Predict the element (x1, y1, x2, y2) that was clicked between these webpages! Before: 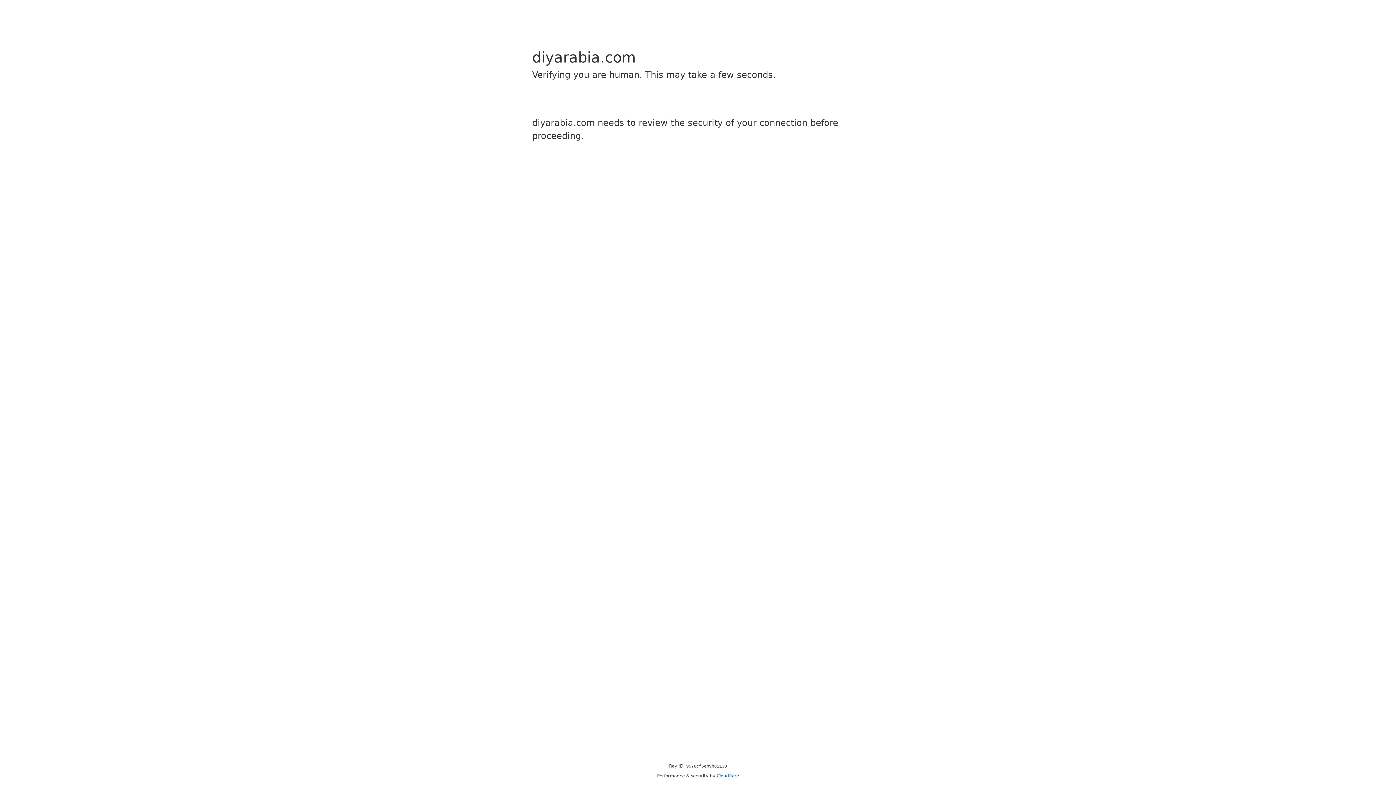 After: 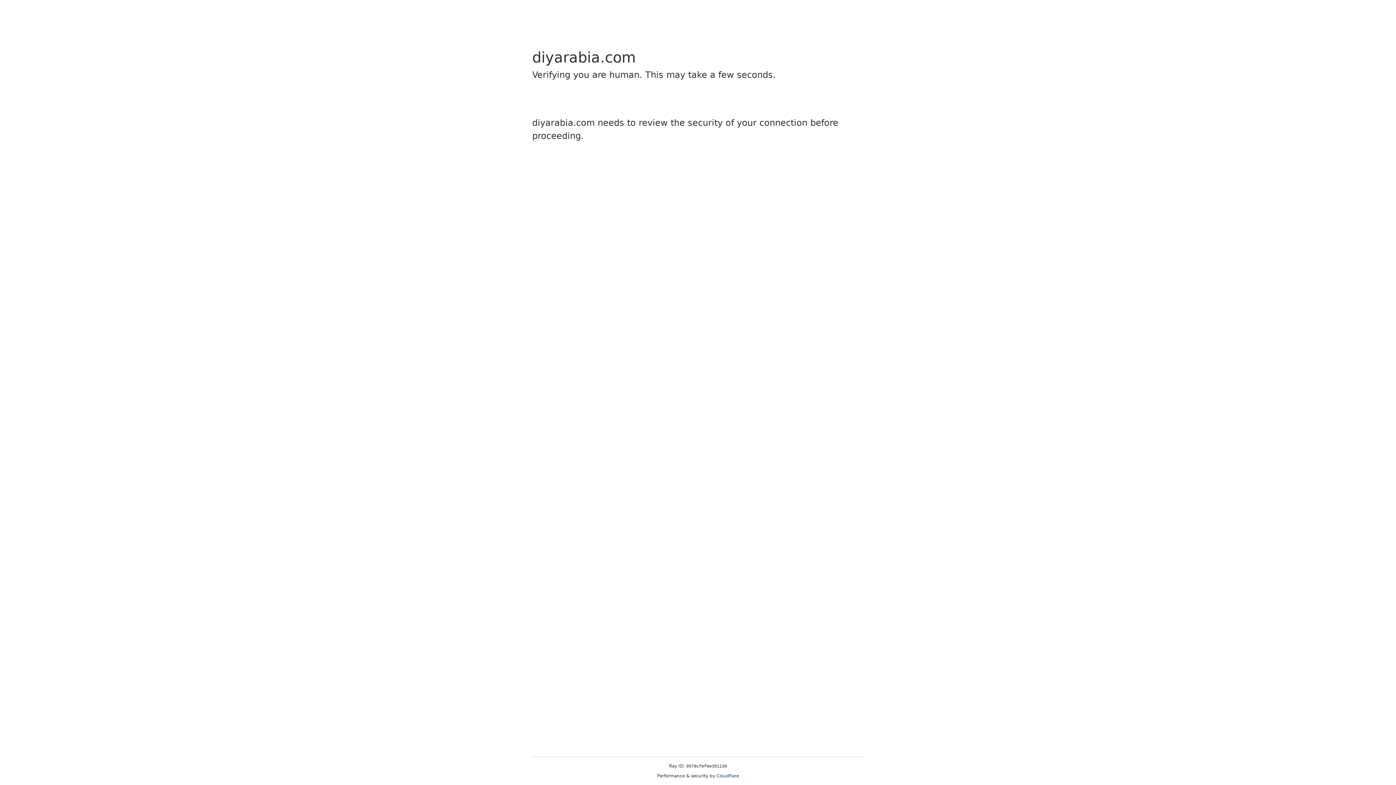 Action: label: Cloudflare bbox: (716, 773, 739, 778)